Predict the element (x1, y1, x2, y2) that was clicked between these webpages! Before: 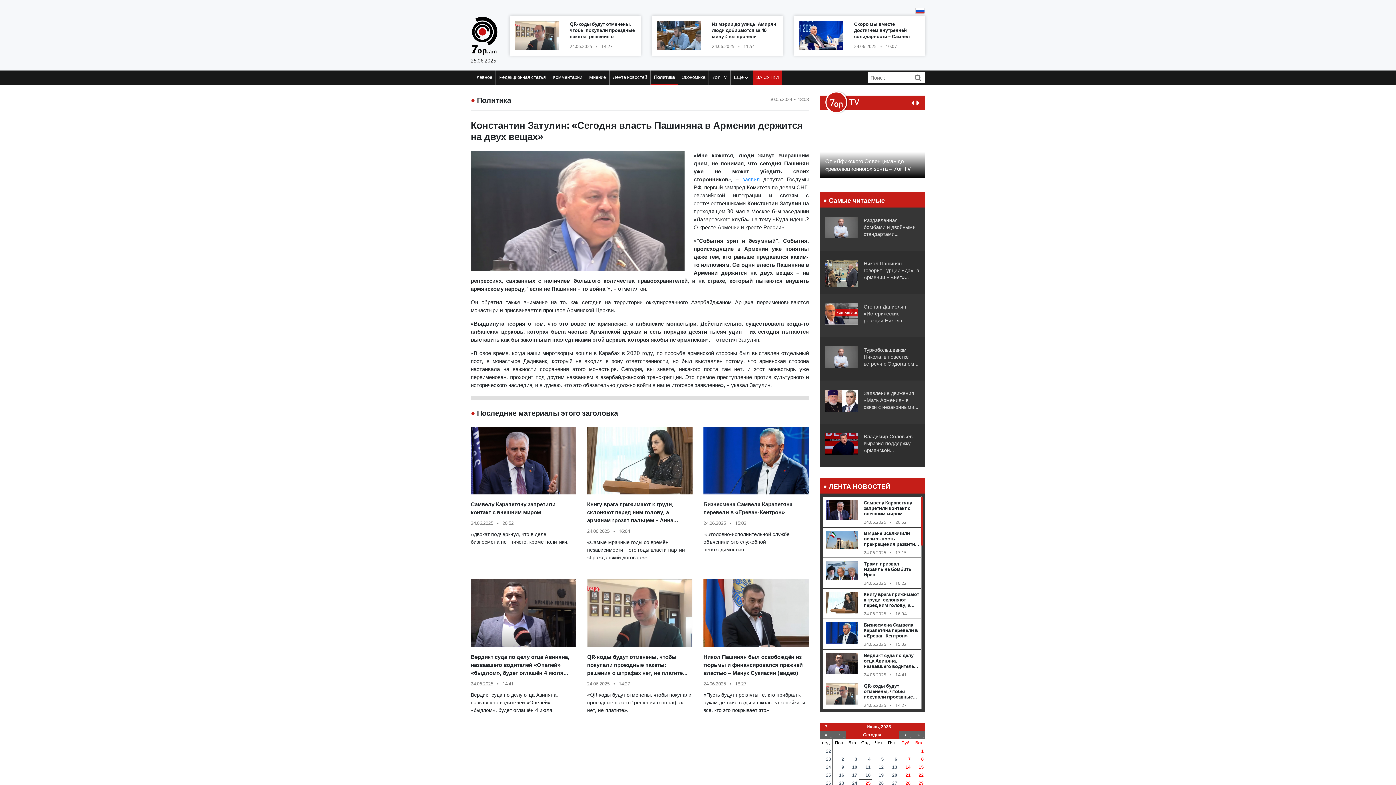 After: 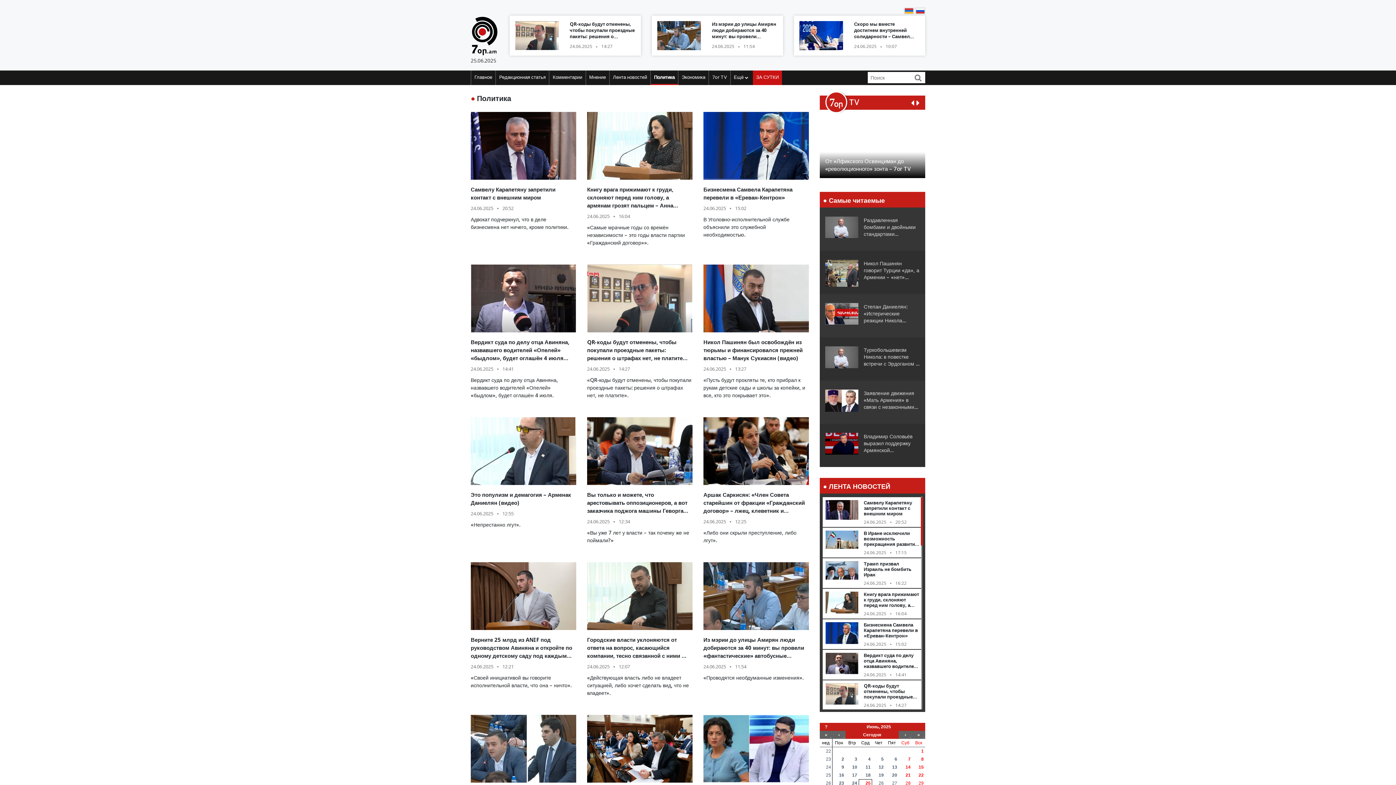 Action: label: Политика bbox: (650, 70, 678, 83)